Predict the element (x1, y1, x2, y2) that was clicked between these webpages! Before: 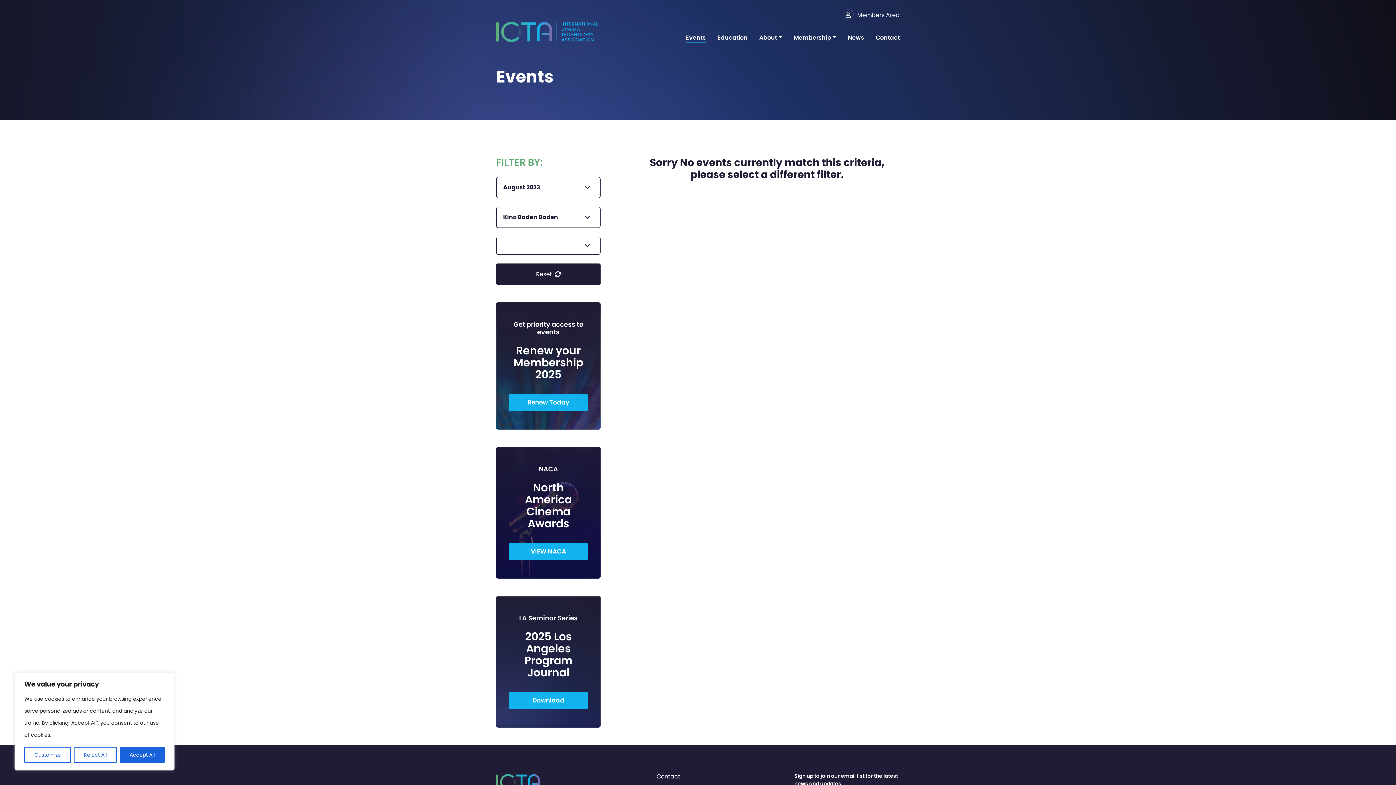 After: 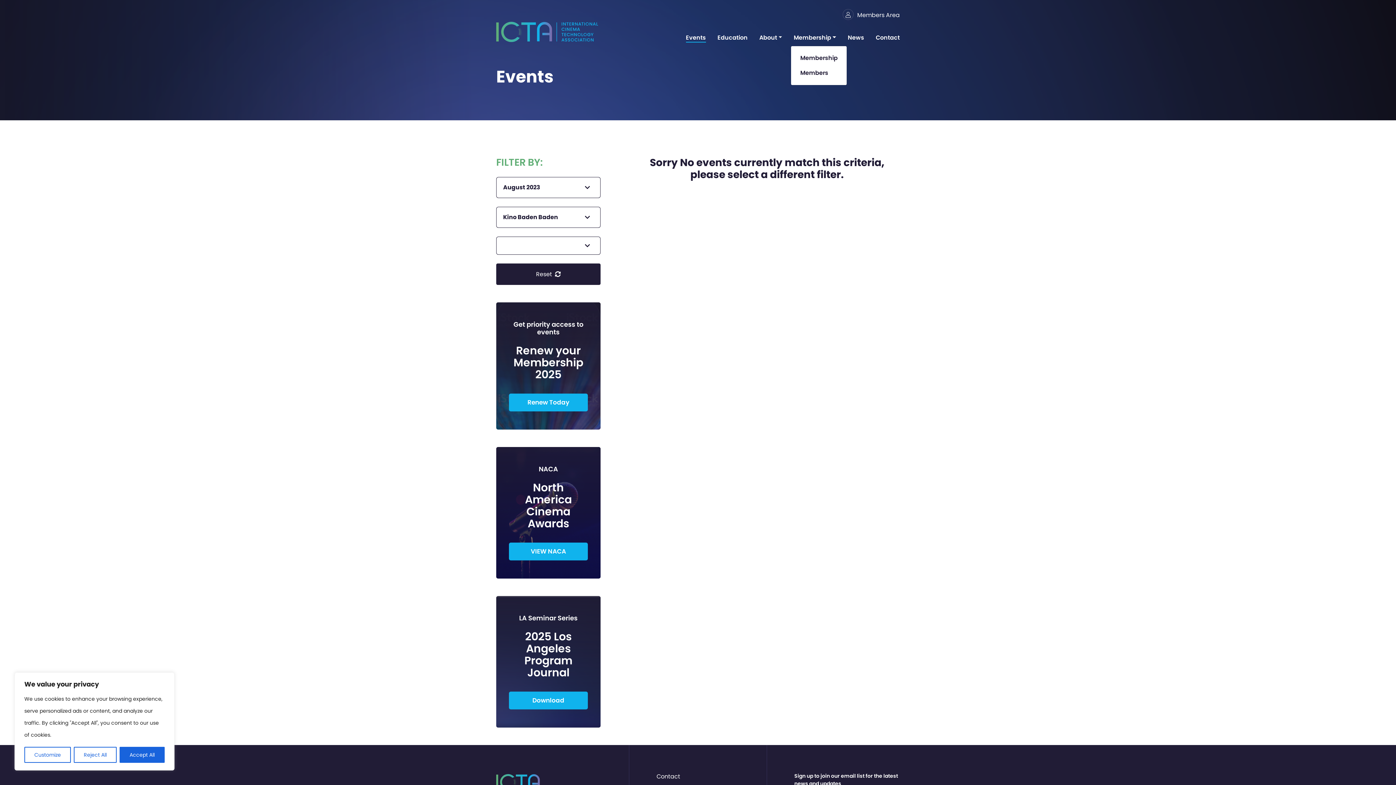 Action: label: Membership bbox: (791, 33, 839, 42)